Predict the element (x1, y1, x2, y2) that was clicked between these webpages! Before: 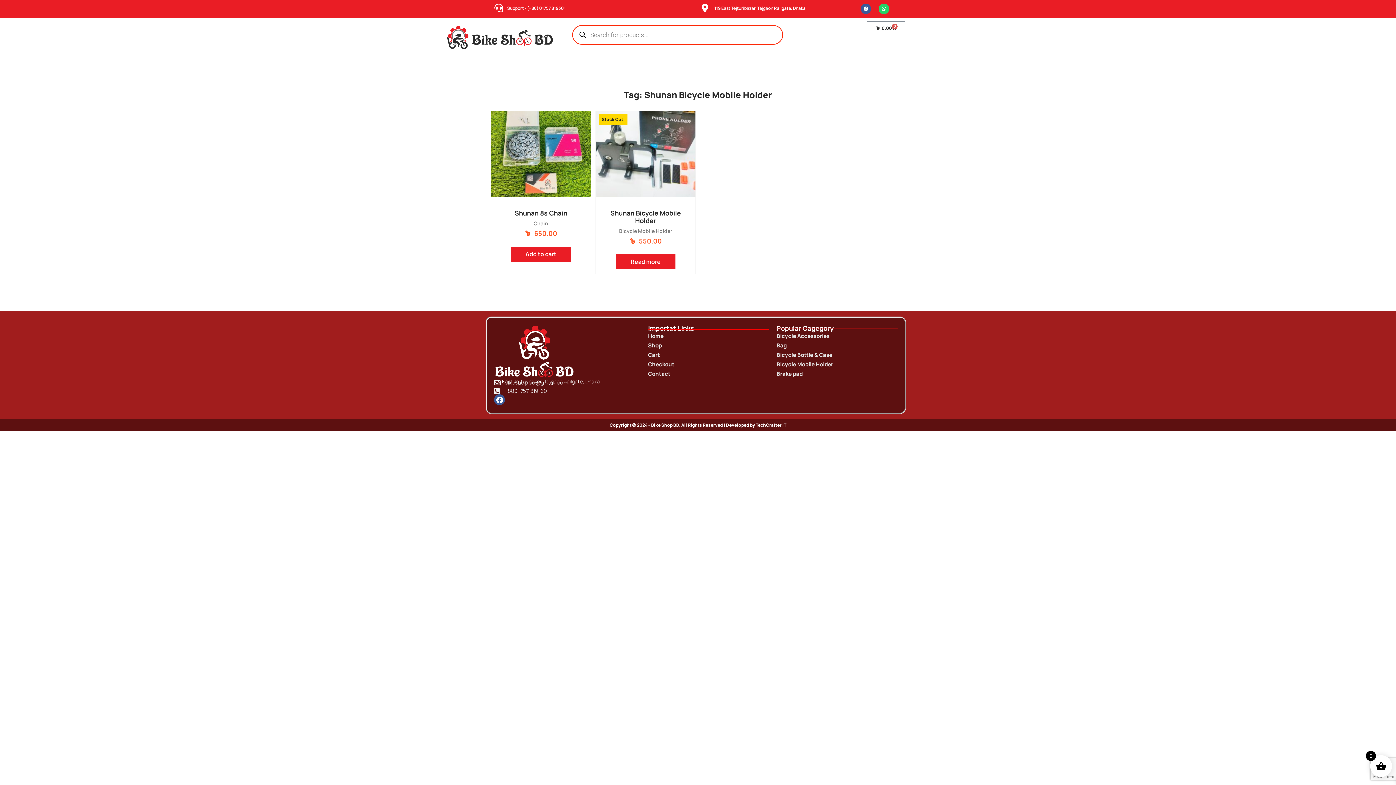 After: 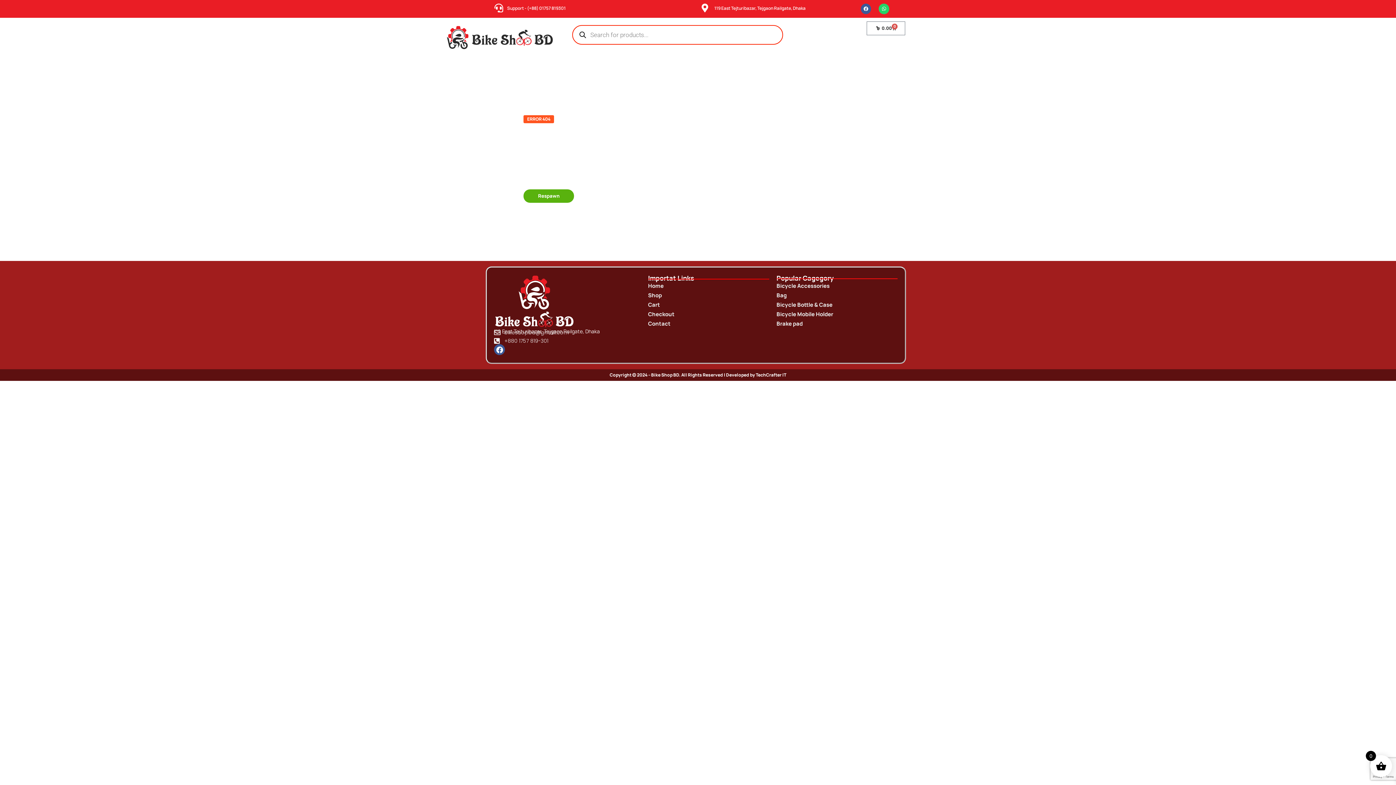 Action: bbox: (648, 370, 670, 377) label: Contact